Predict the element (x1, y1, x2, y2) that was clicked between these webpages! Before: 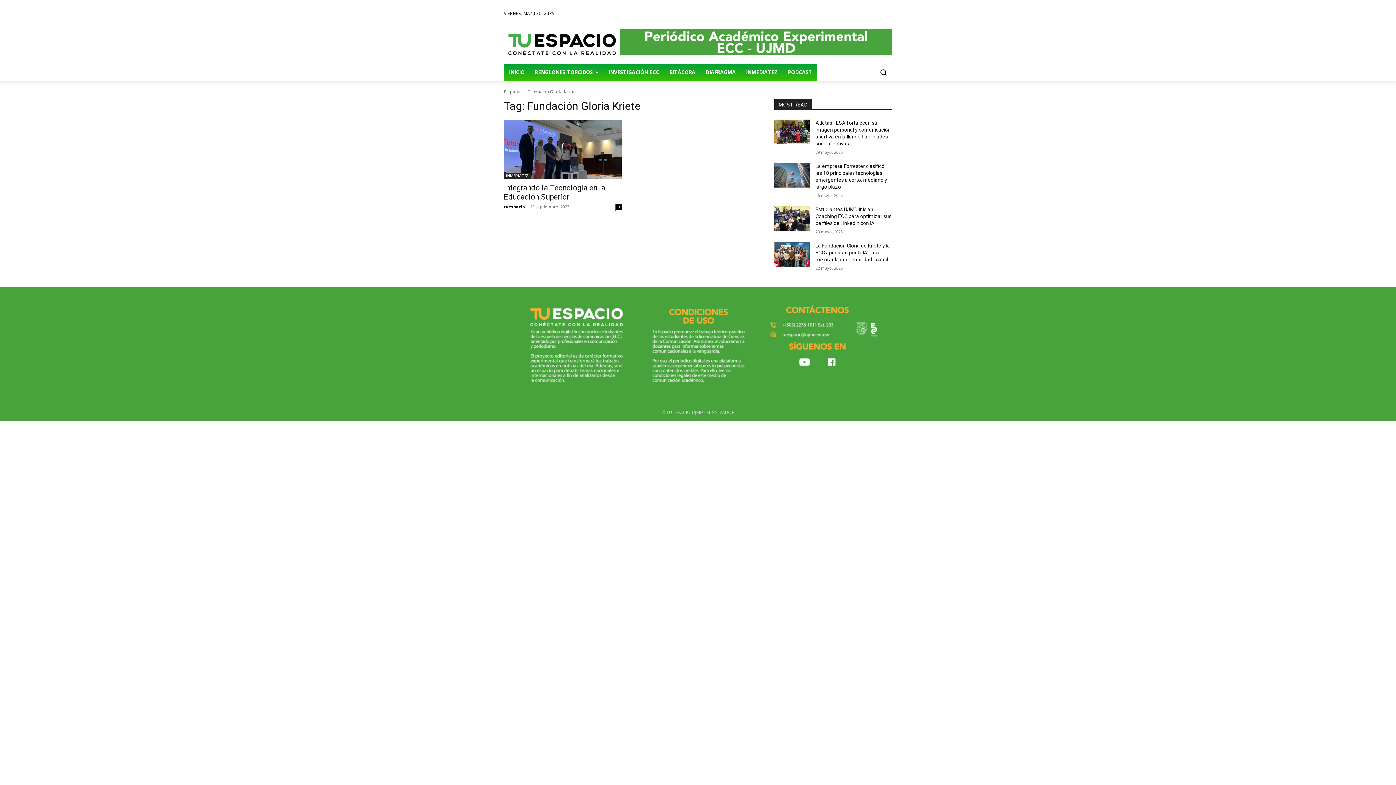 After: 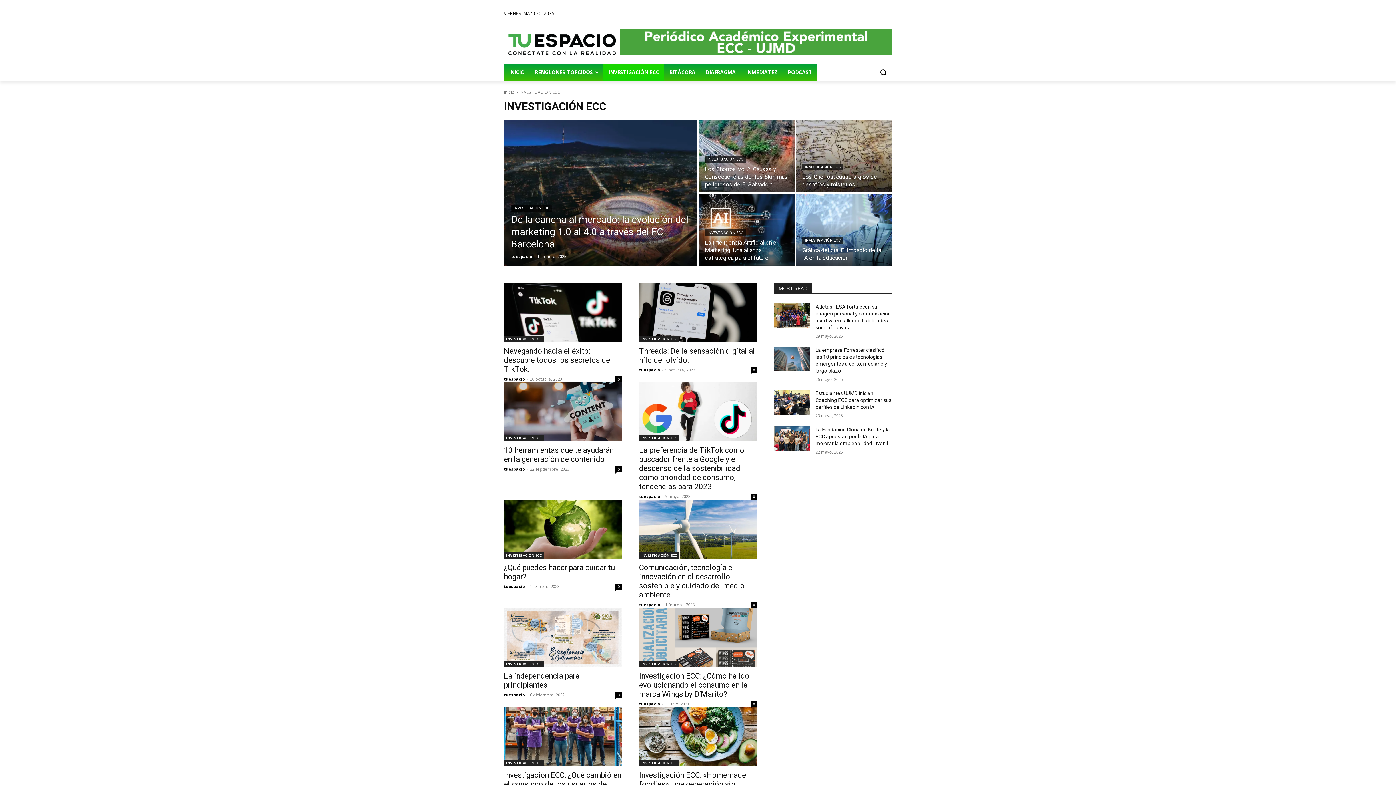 Action: label: INVESTIGACIÓN ECC bbox: (603, 63, 664, 81)